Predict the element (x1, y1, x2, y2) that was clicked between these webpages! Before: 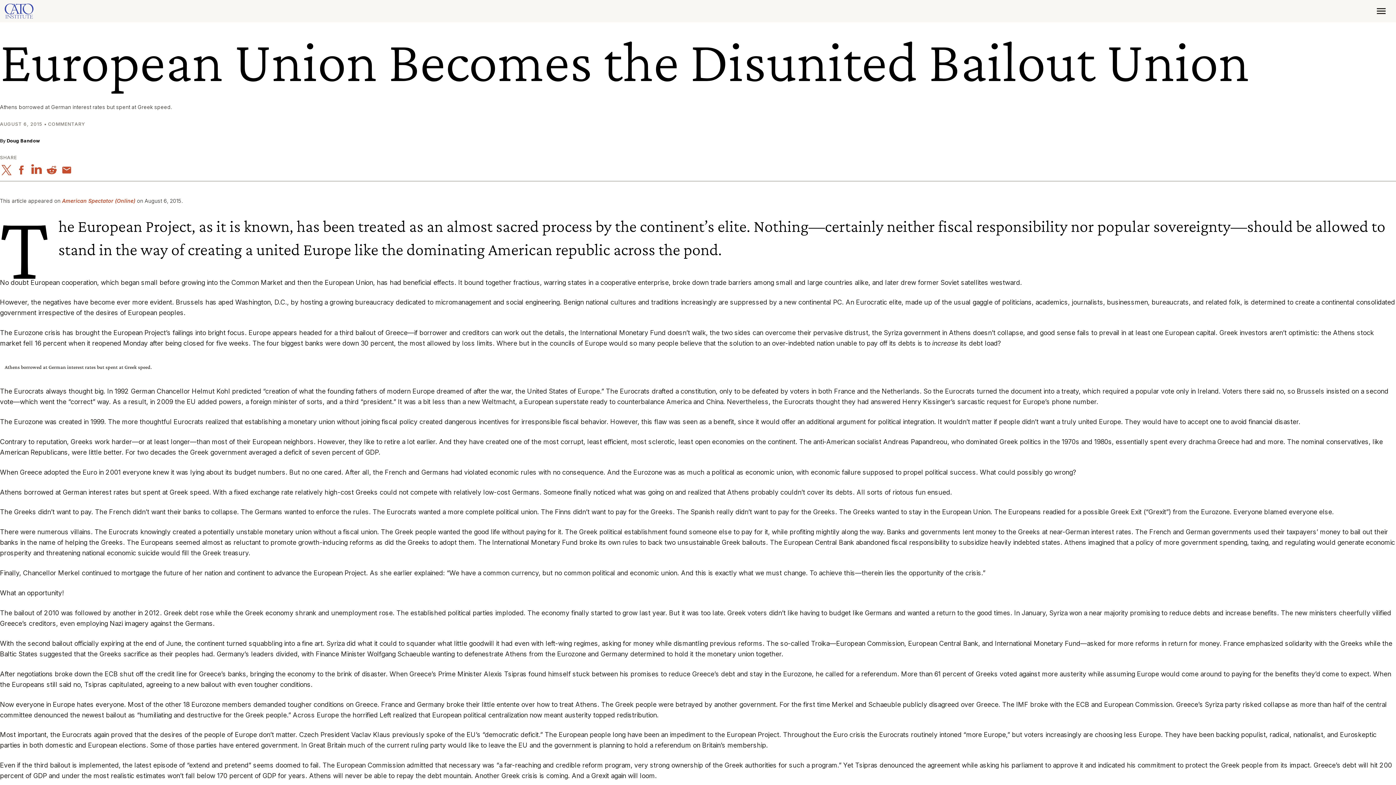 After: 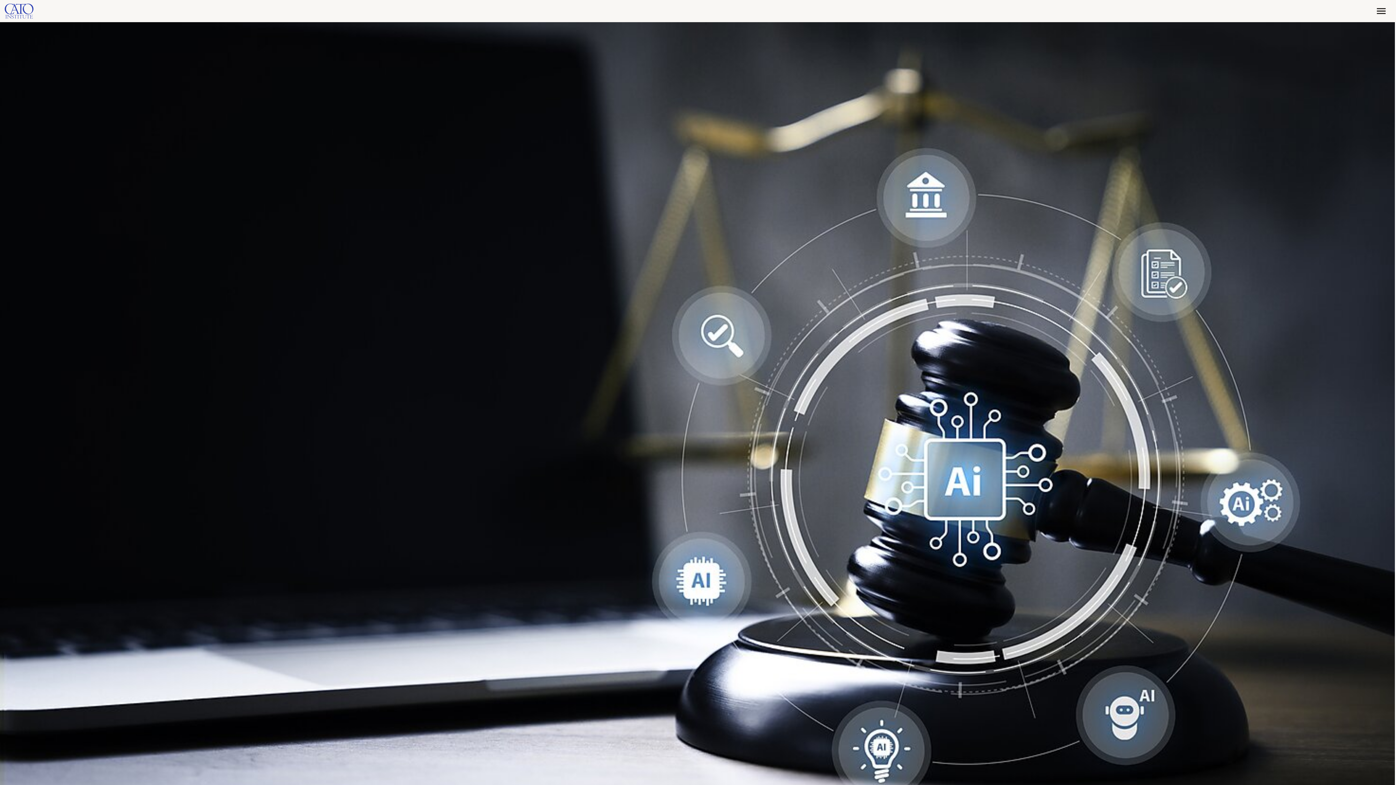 Action: bbox: (4, 3, 33, 18)